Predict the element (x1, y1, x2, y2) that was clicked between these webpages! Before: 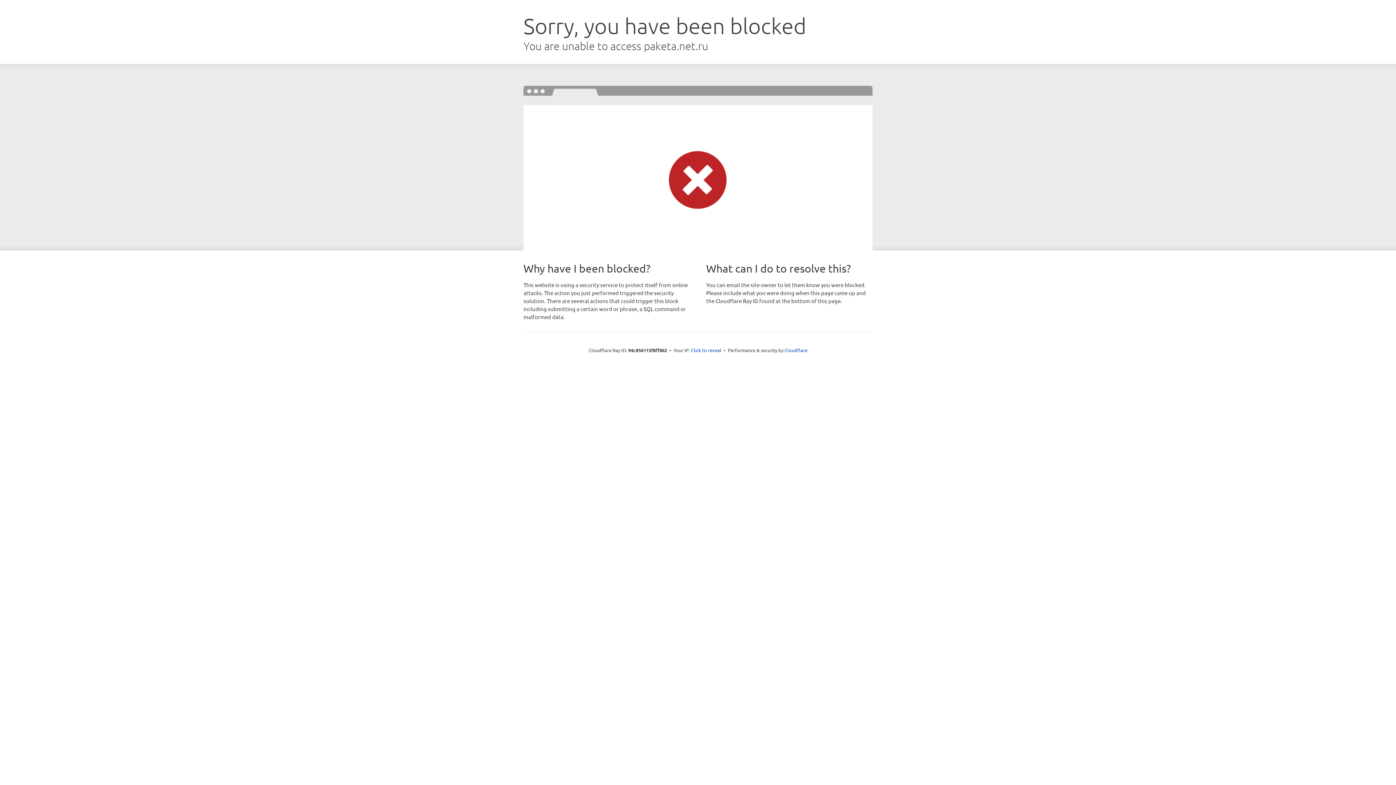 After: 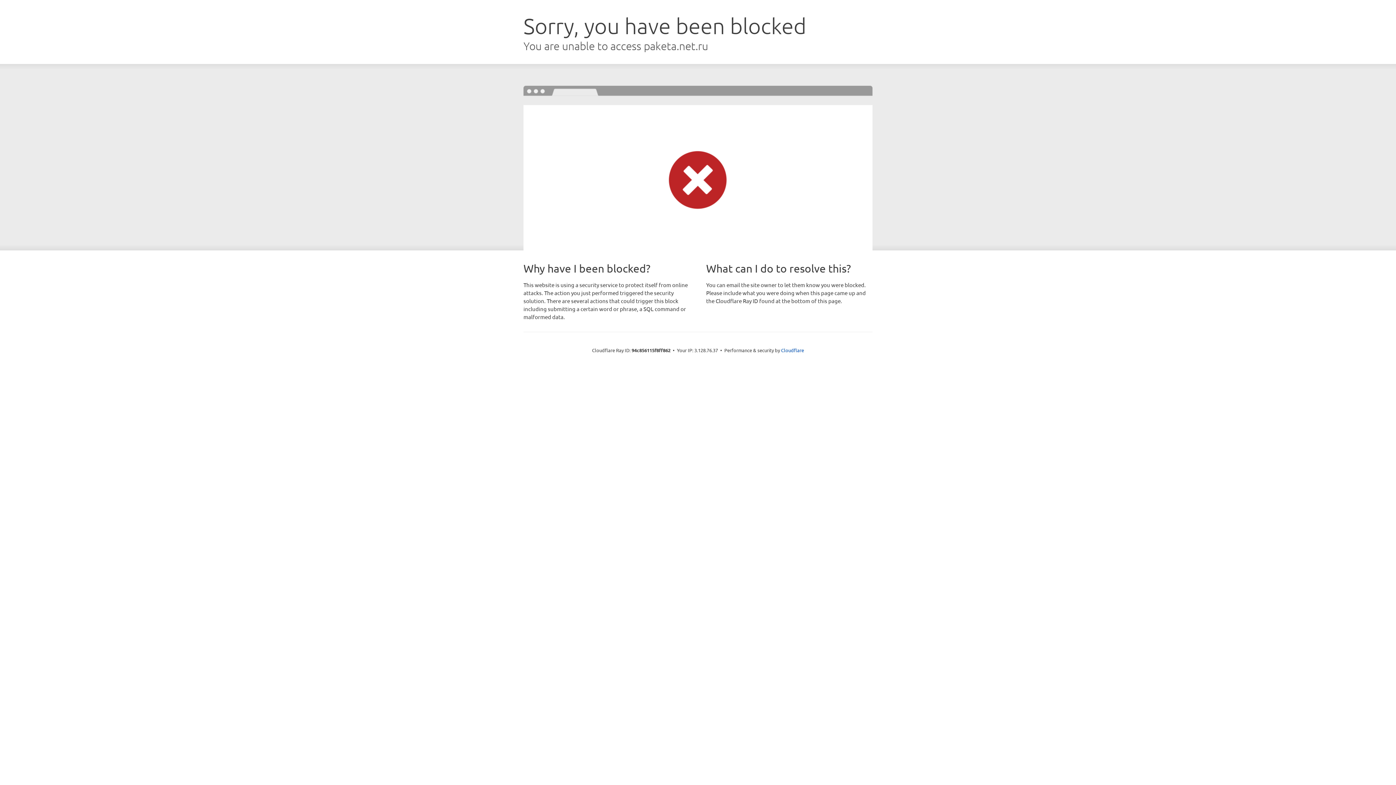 Action: bbox: (691, 346, 721, 353) label: Click to reveal